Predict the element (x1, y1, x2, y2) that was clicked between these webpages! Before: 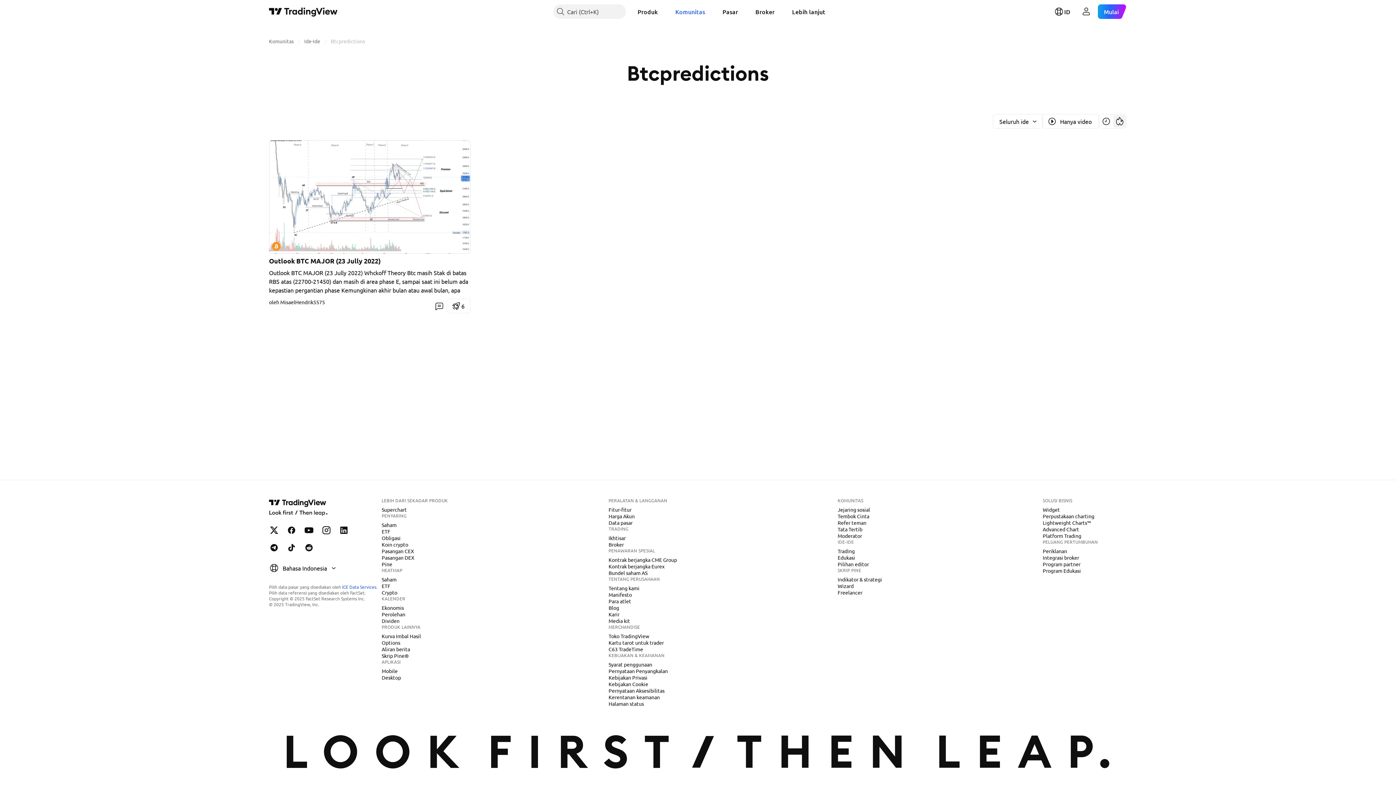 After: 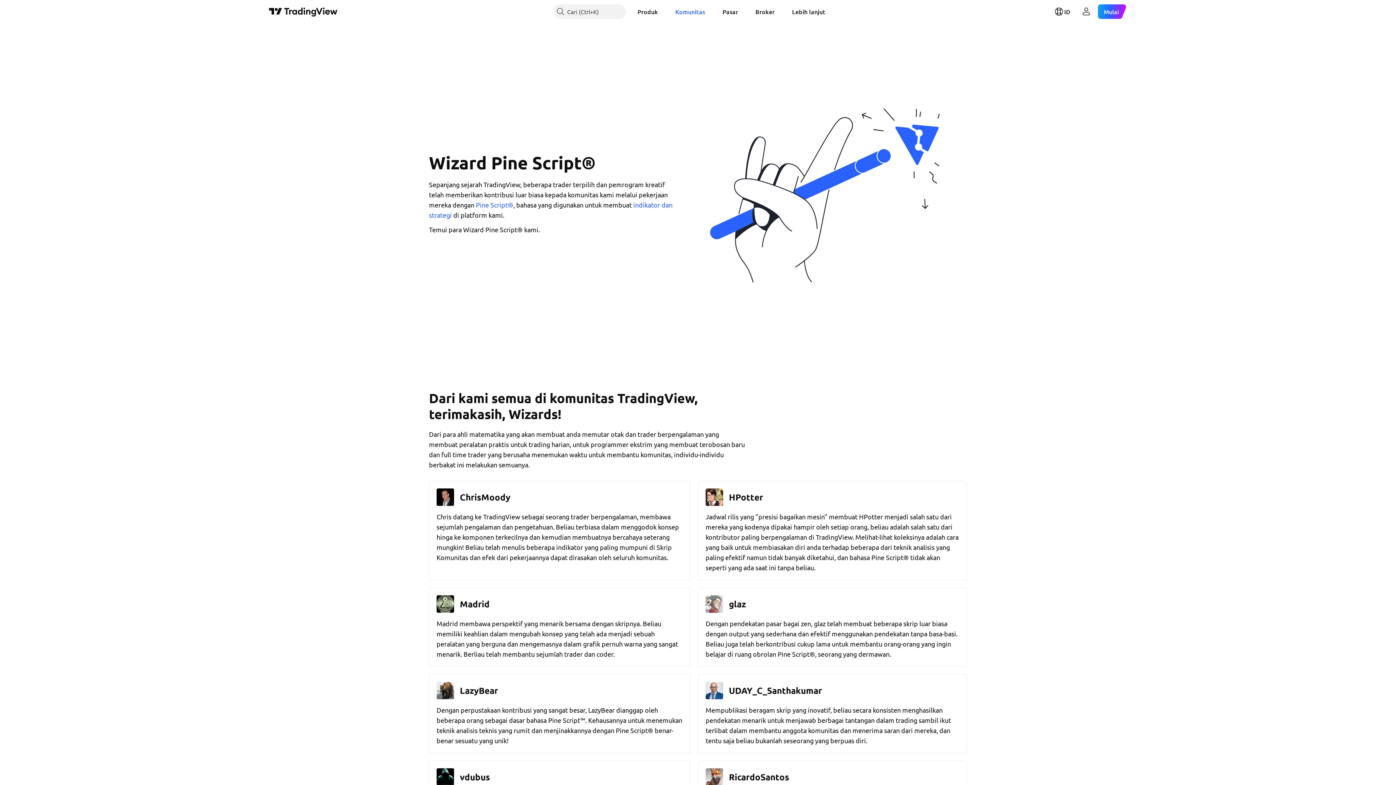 Action: bbox: (835, 582, 856, 589) label: Wizard